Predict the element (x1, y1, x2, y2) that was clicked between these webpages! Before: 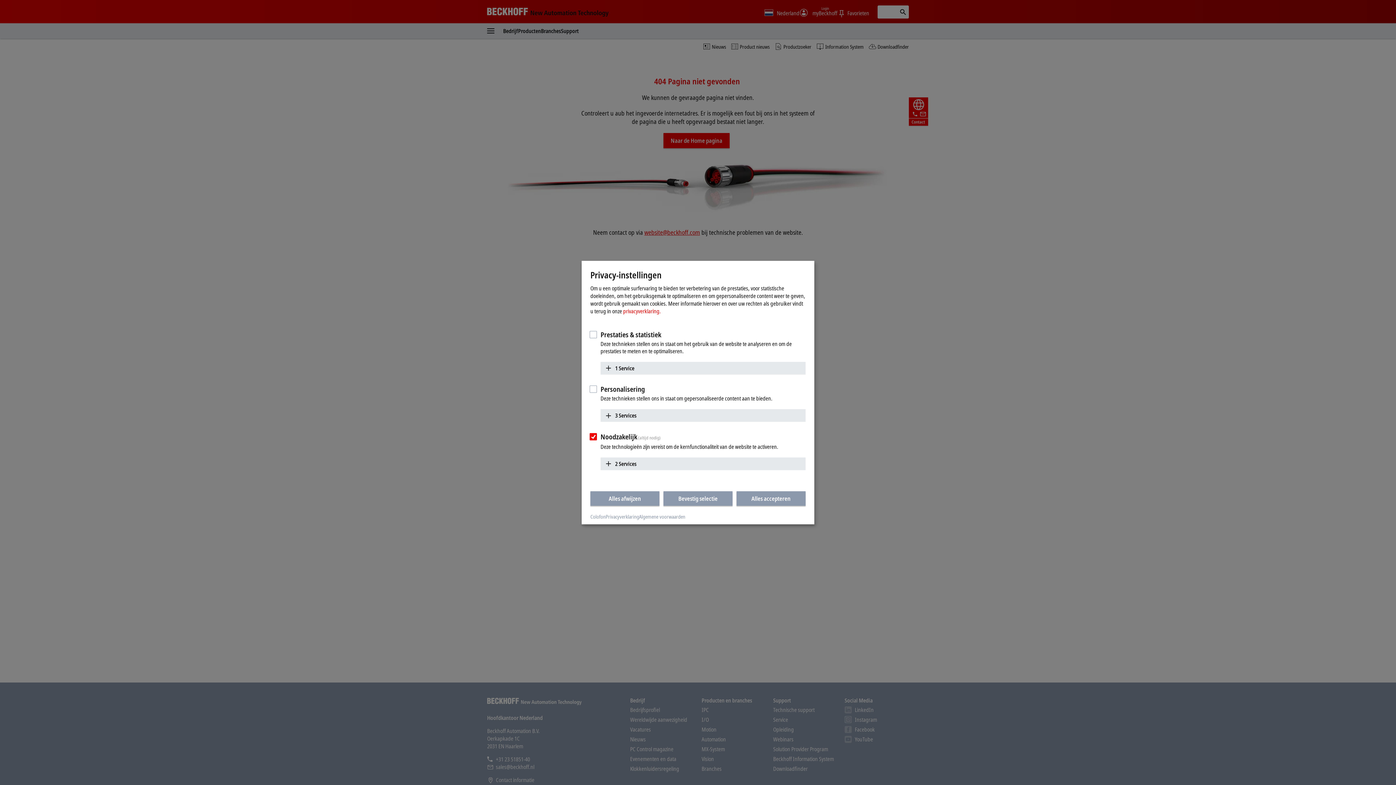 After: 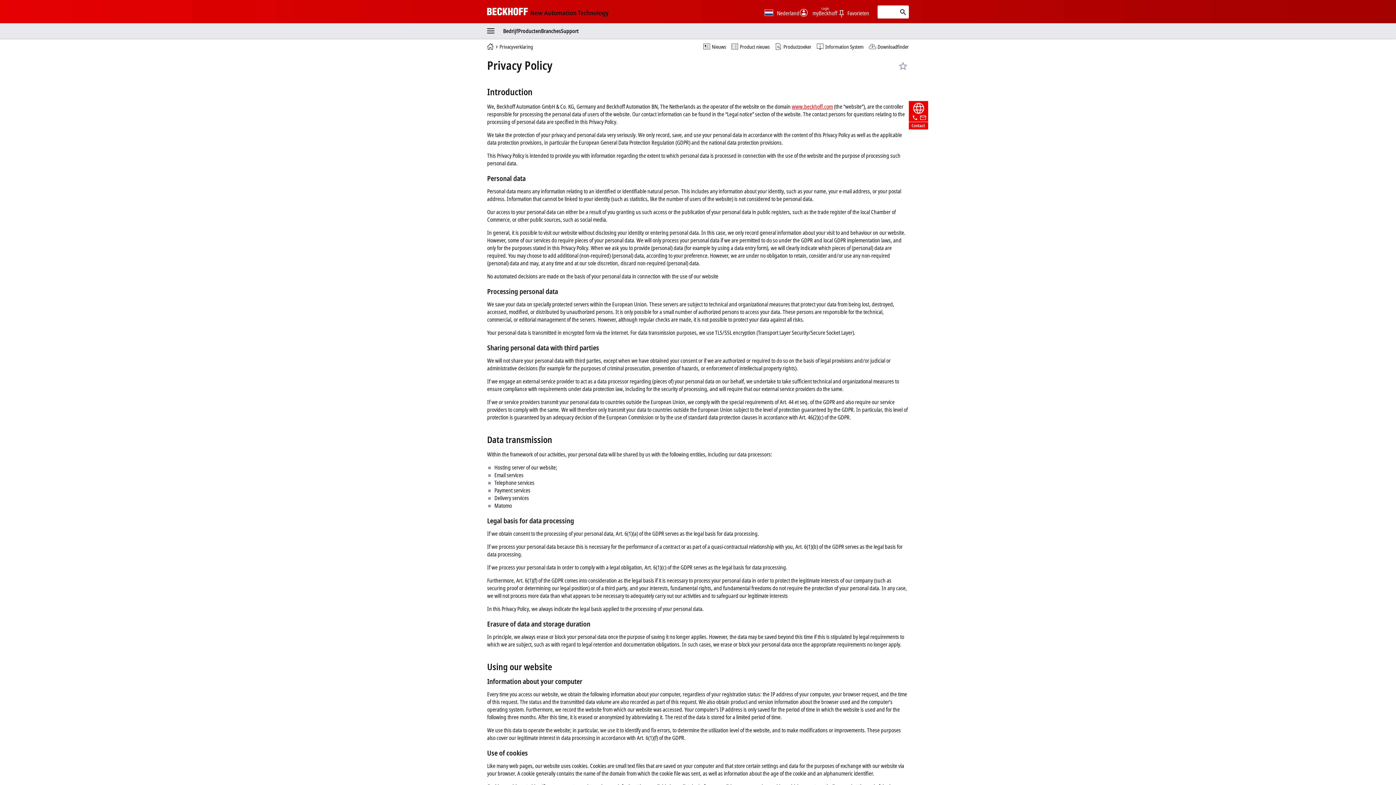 Action: bbox: (605, 513, 639, 520) label: Privacyverklaring